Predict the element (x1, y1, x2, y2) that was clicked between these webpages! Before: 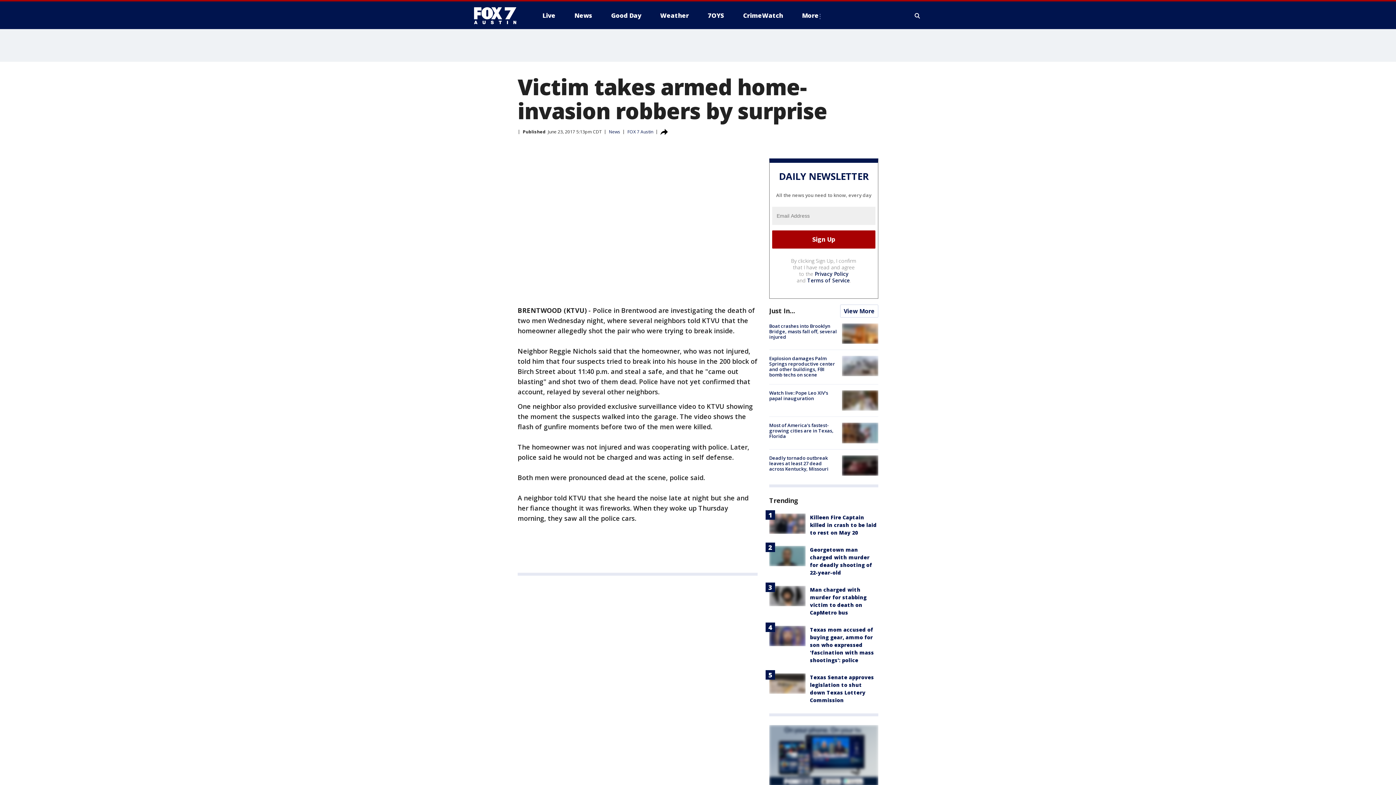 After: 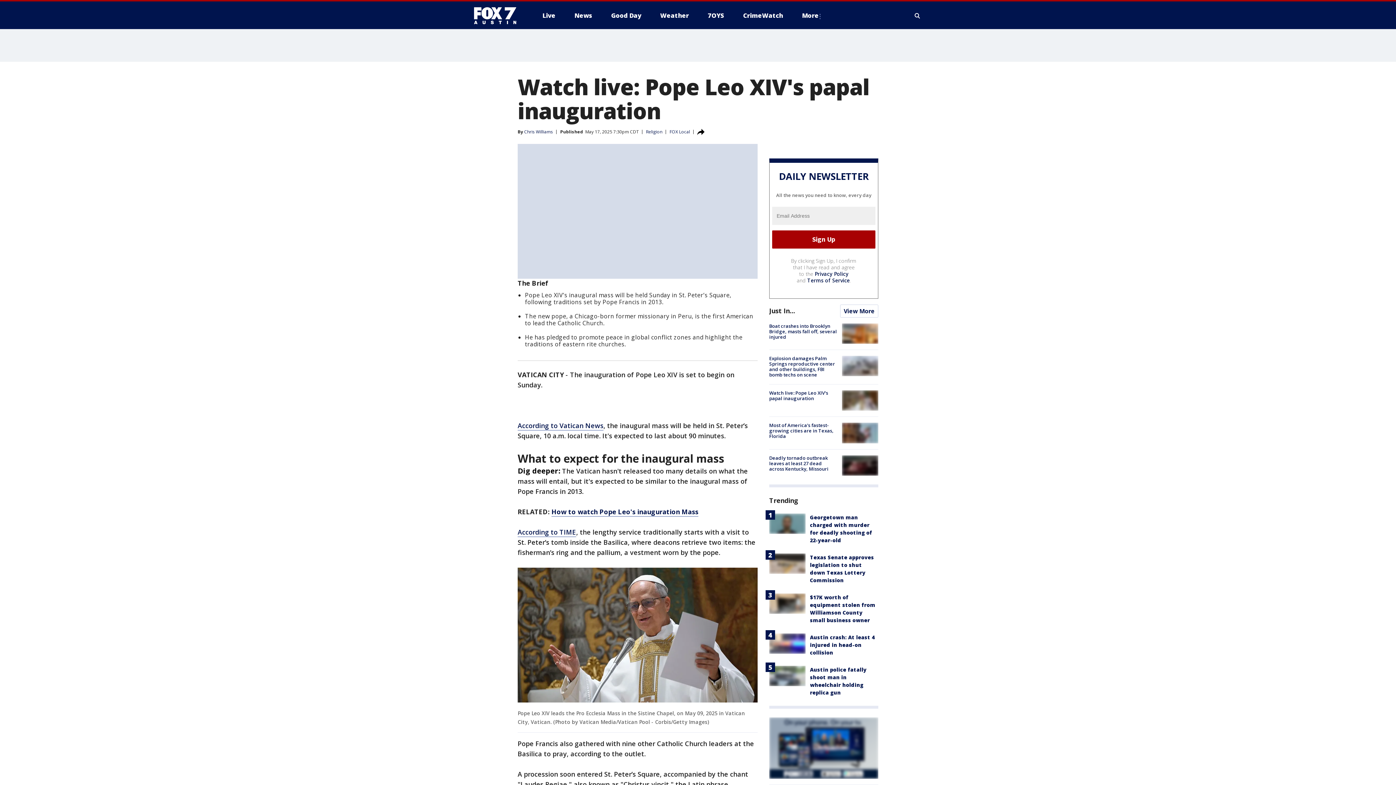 Action: label: Watch live: Pope Leo XIV's papal inauguration bbox: (769, 389, 828, 401)